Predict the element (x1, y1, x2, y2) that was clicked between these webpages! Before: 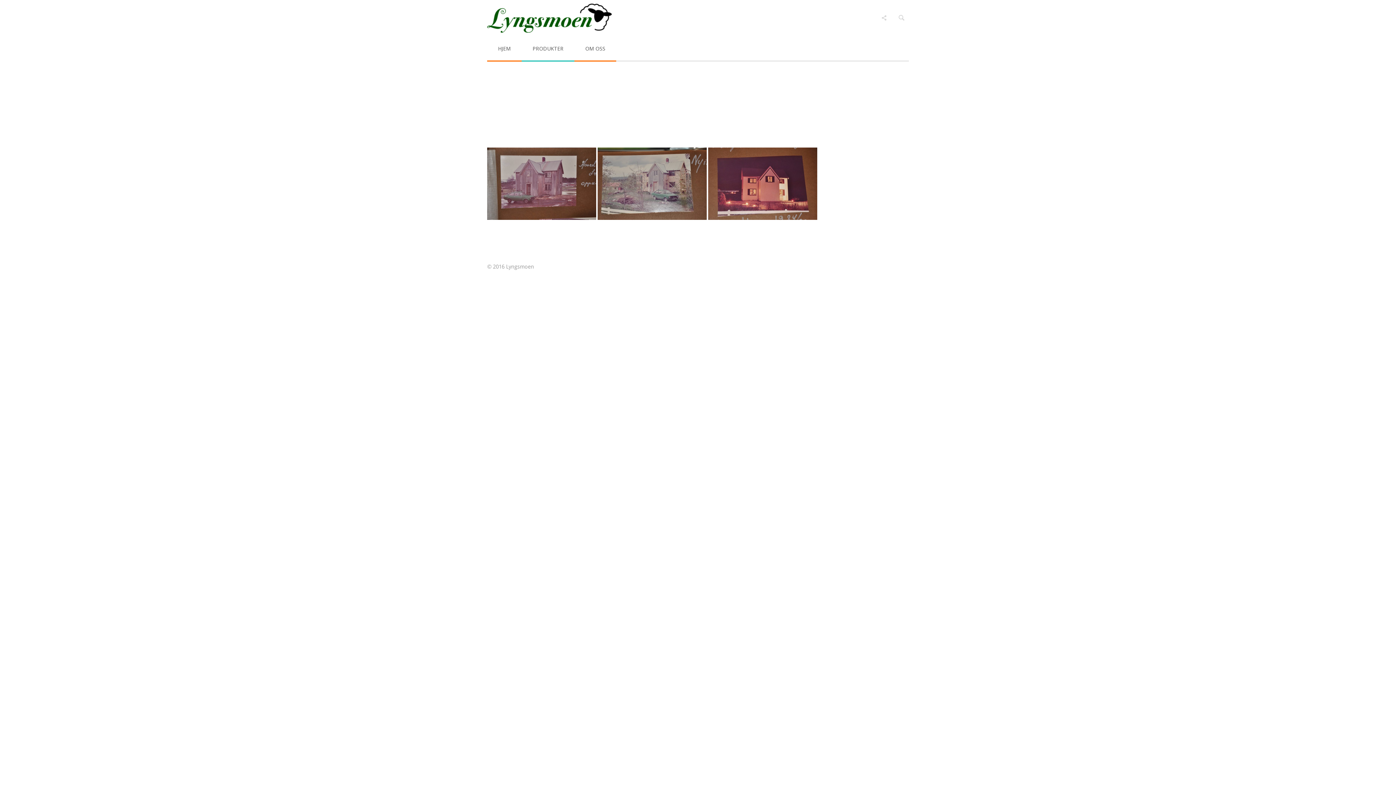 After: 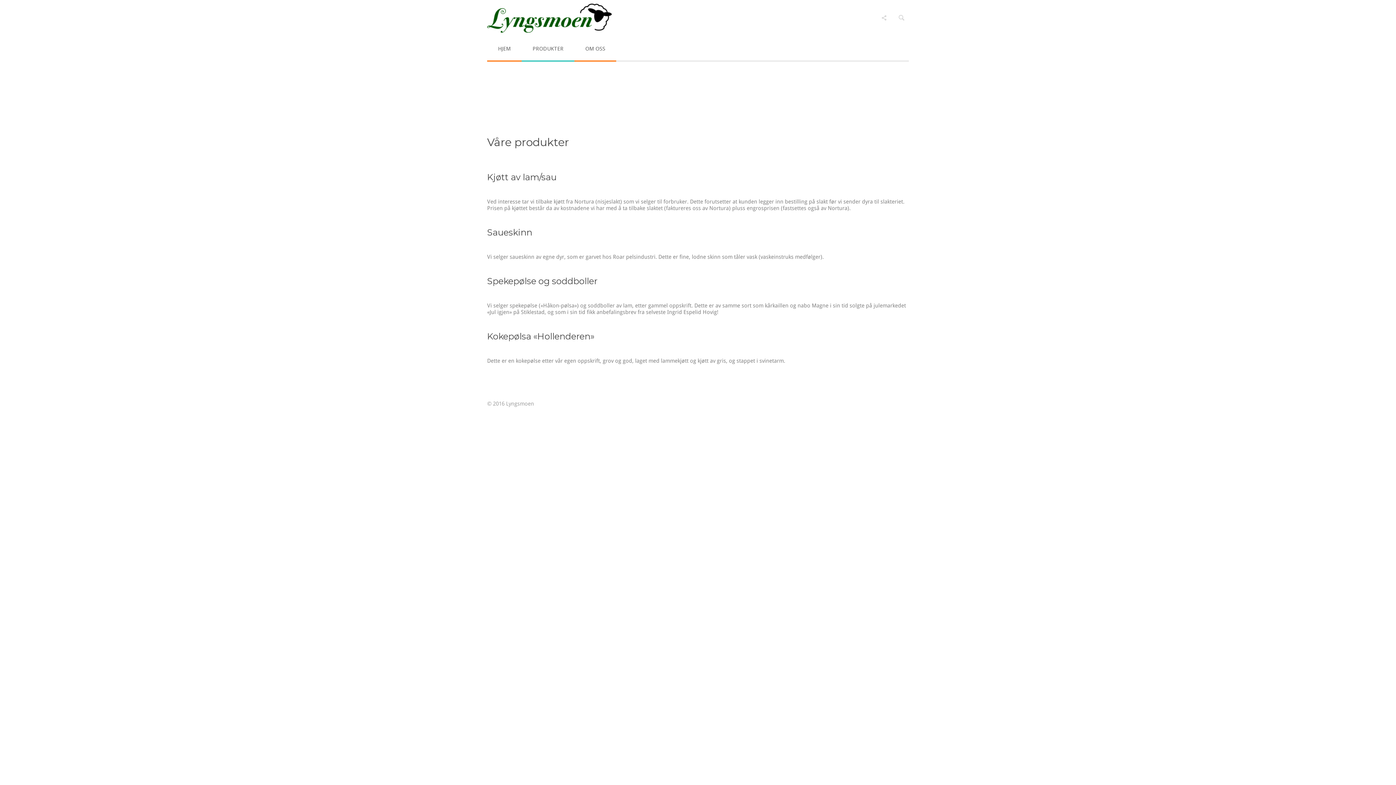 Action: label: PRODUKTER bbox: (521, 36, 574, 61)